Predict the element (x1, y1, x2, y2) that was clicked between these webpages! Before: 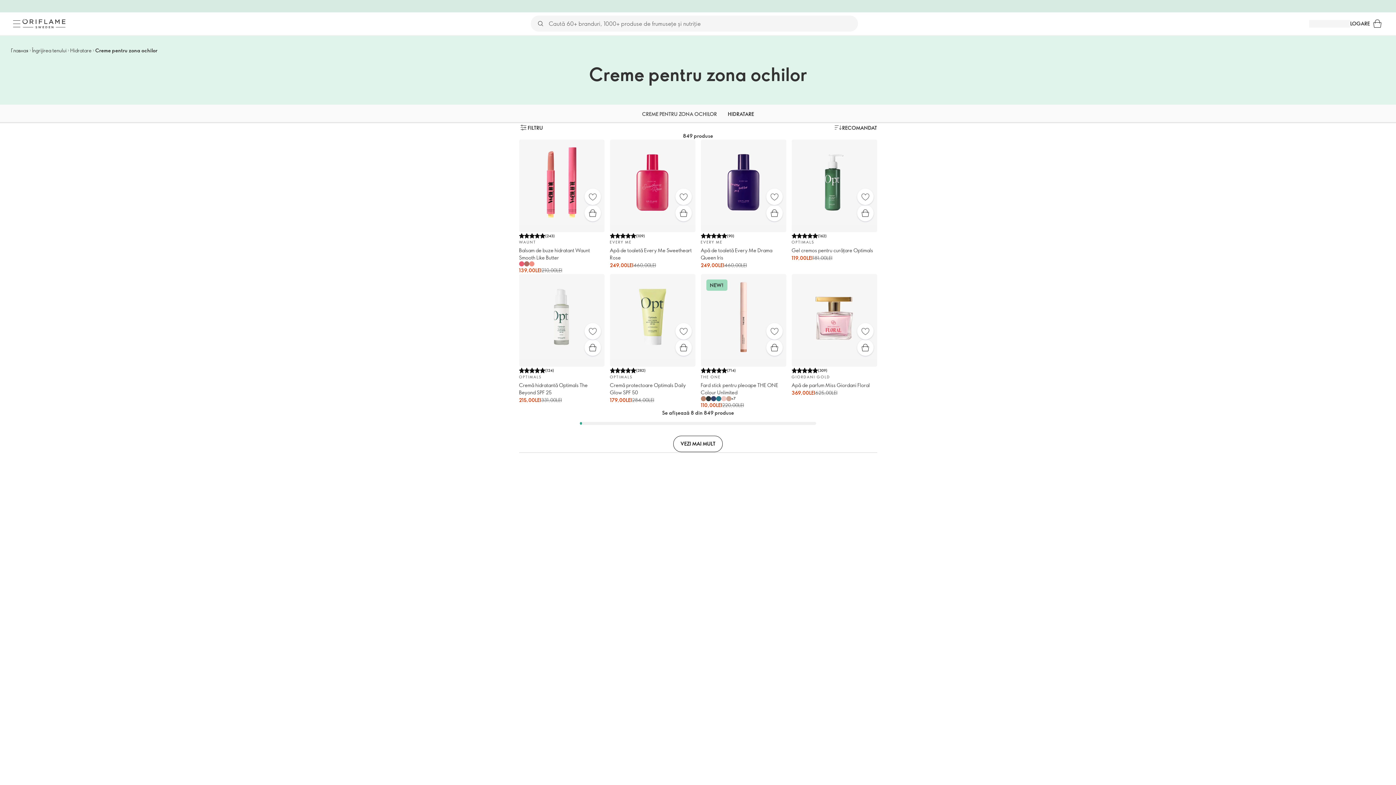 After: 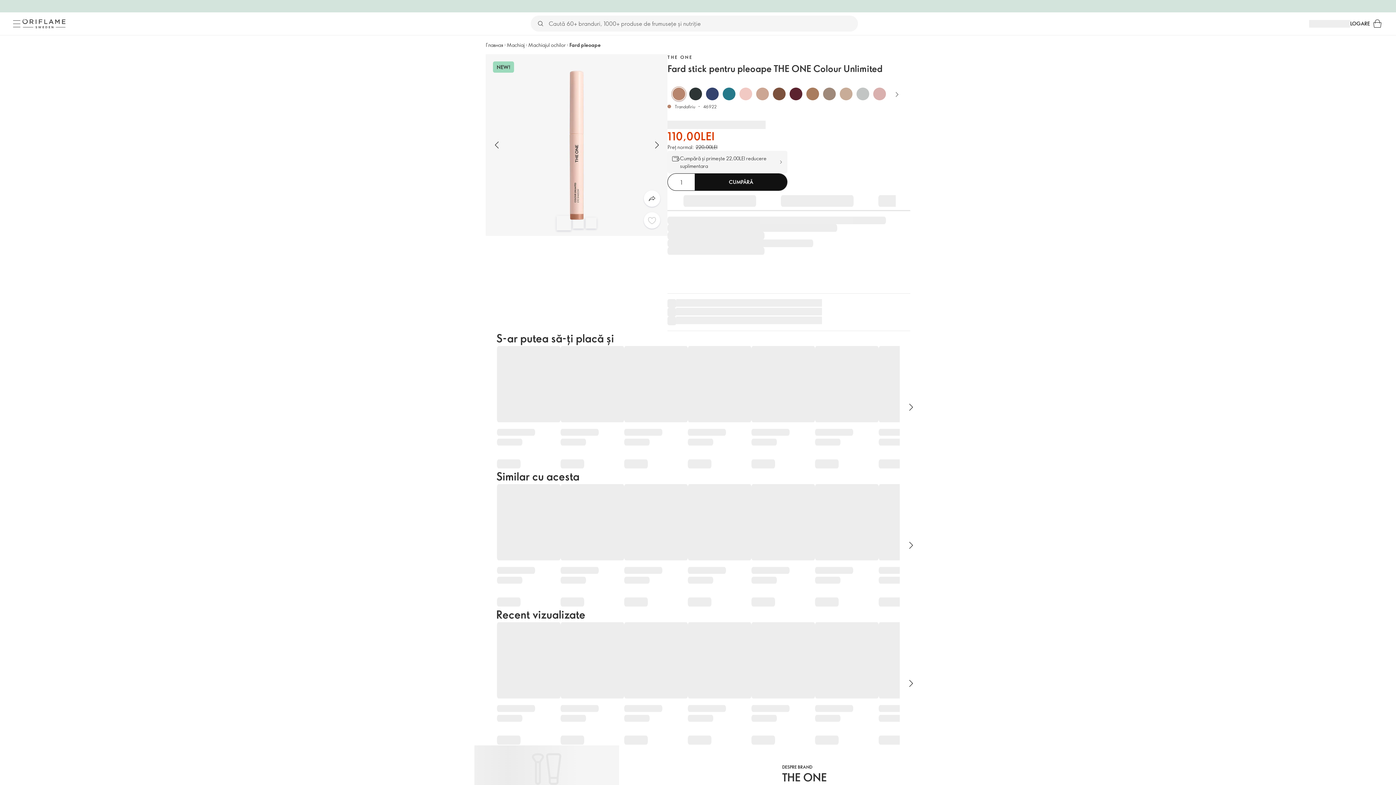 Action: bbox: (766, 339, 782, 356) label: Cumpărare rapidă